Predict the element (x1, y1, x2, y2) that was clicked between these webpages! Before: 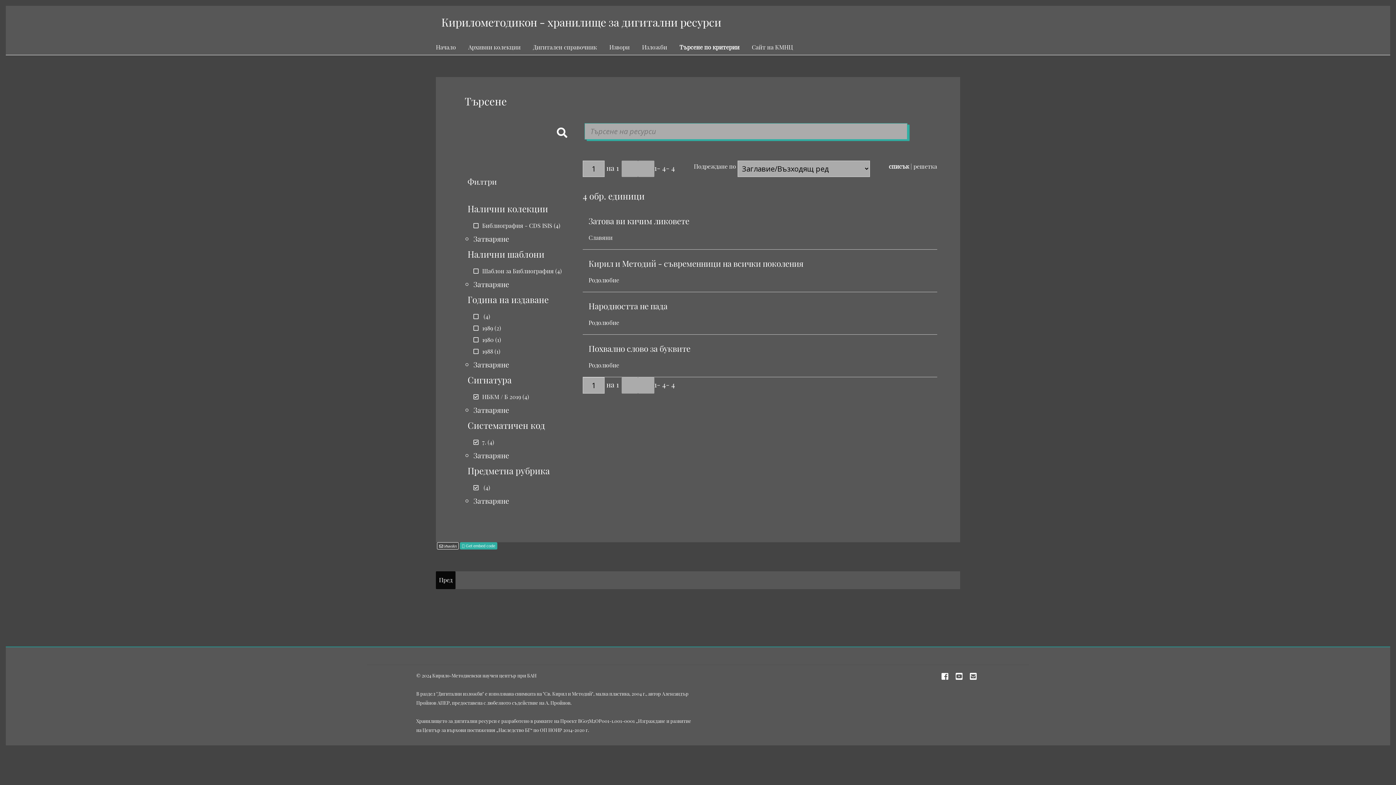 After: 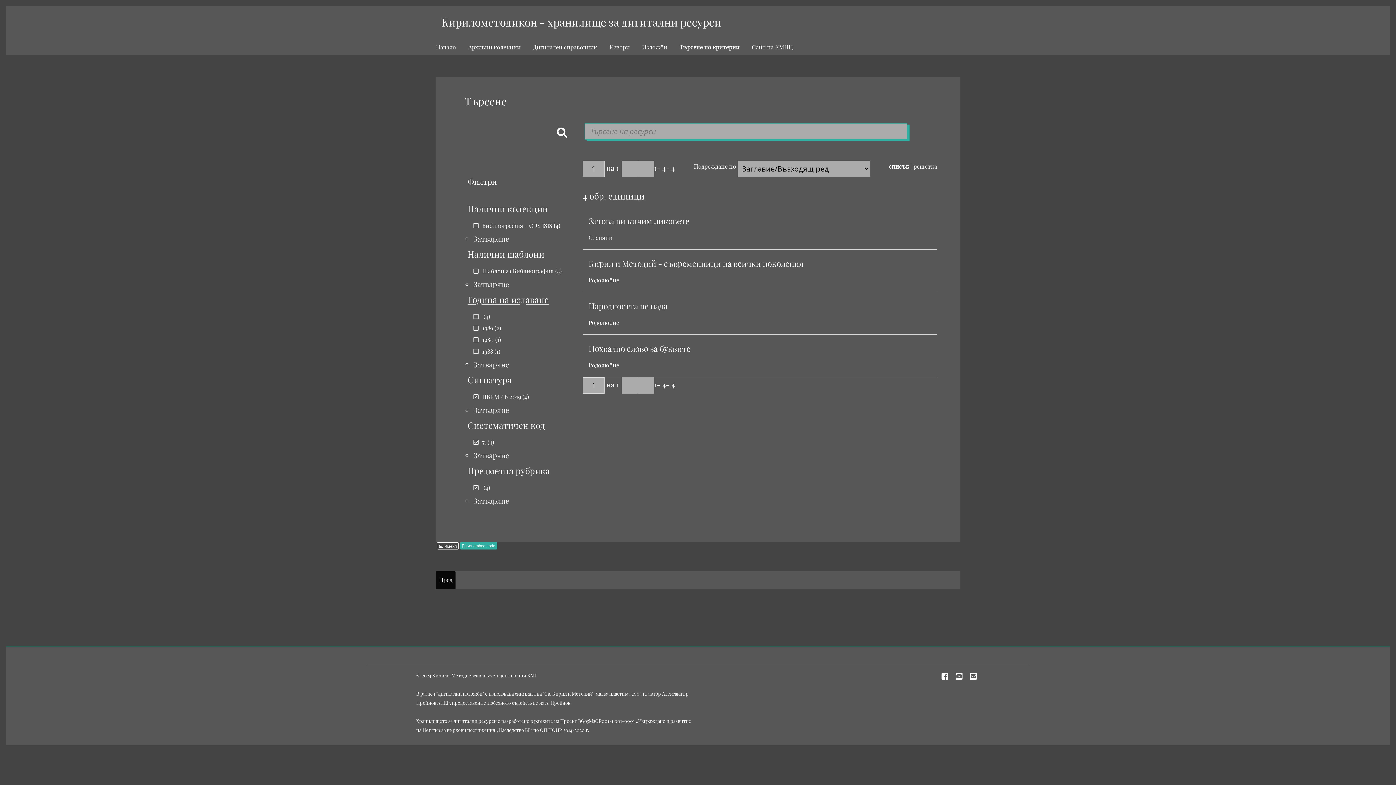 Action: label: Година на издаване bbox: (467, 291, 580, 307)